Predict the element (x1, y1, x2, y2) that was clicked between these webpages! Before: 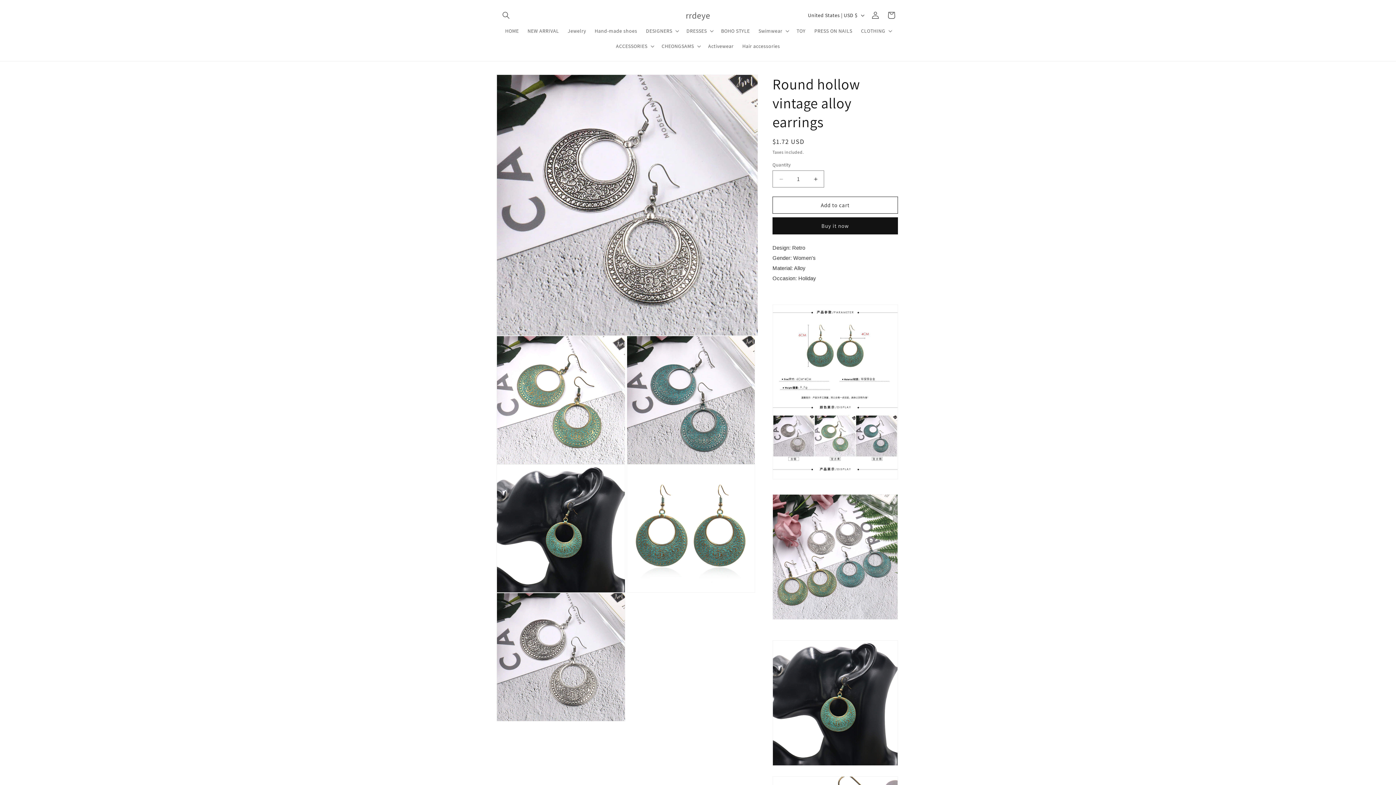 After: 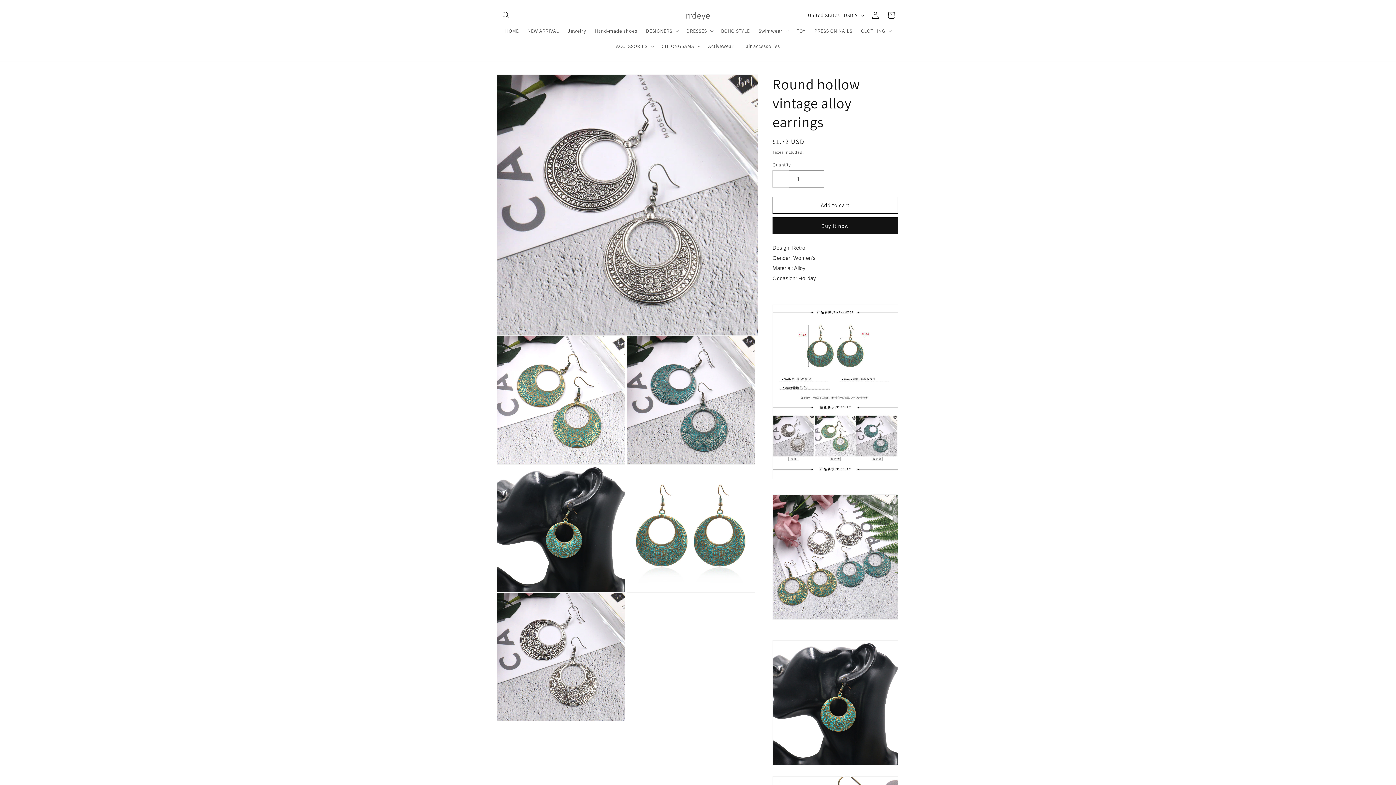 Action: bbox: (773, 170, 789, 187) label: Decrease quantity for Round hollow vintage alloy earrings